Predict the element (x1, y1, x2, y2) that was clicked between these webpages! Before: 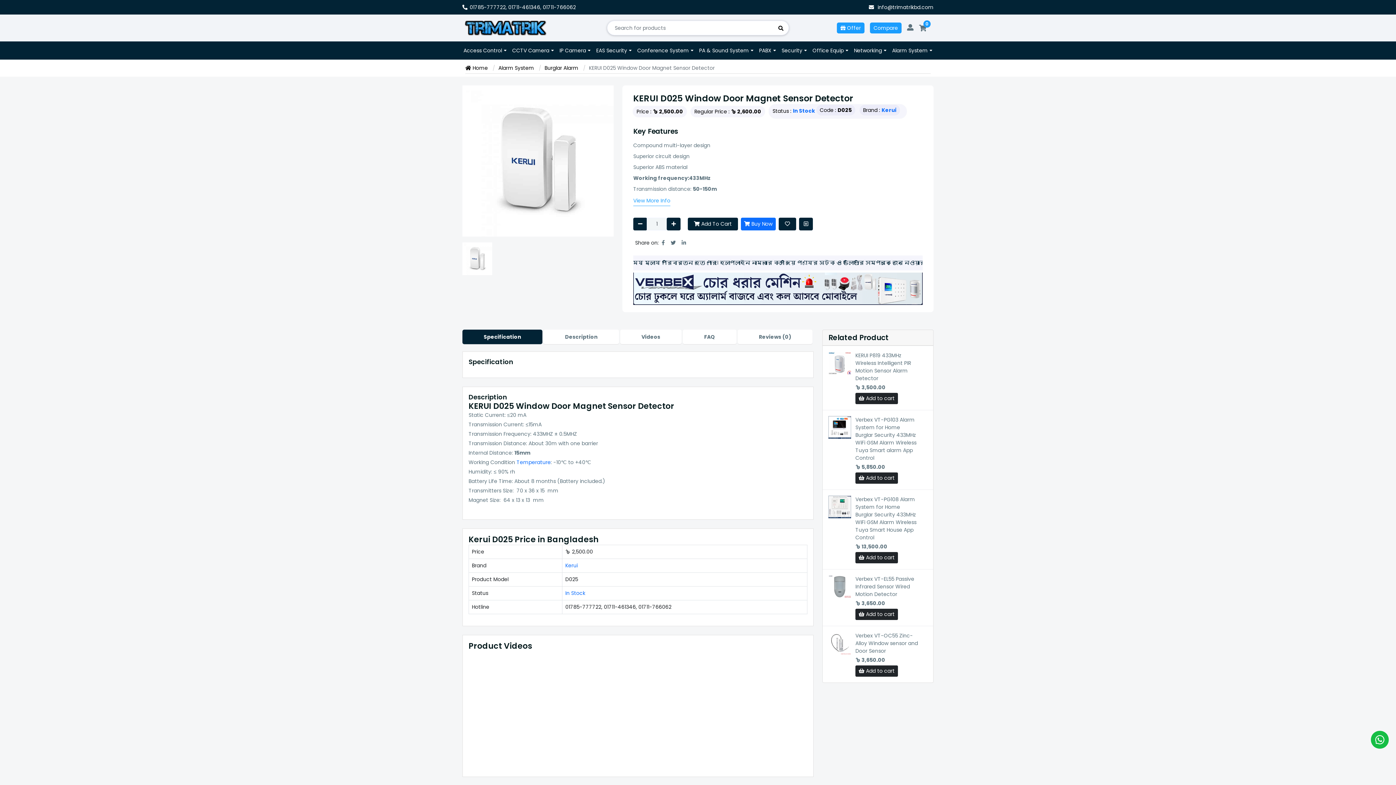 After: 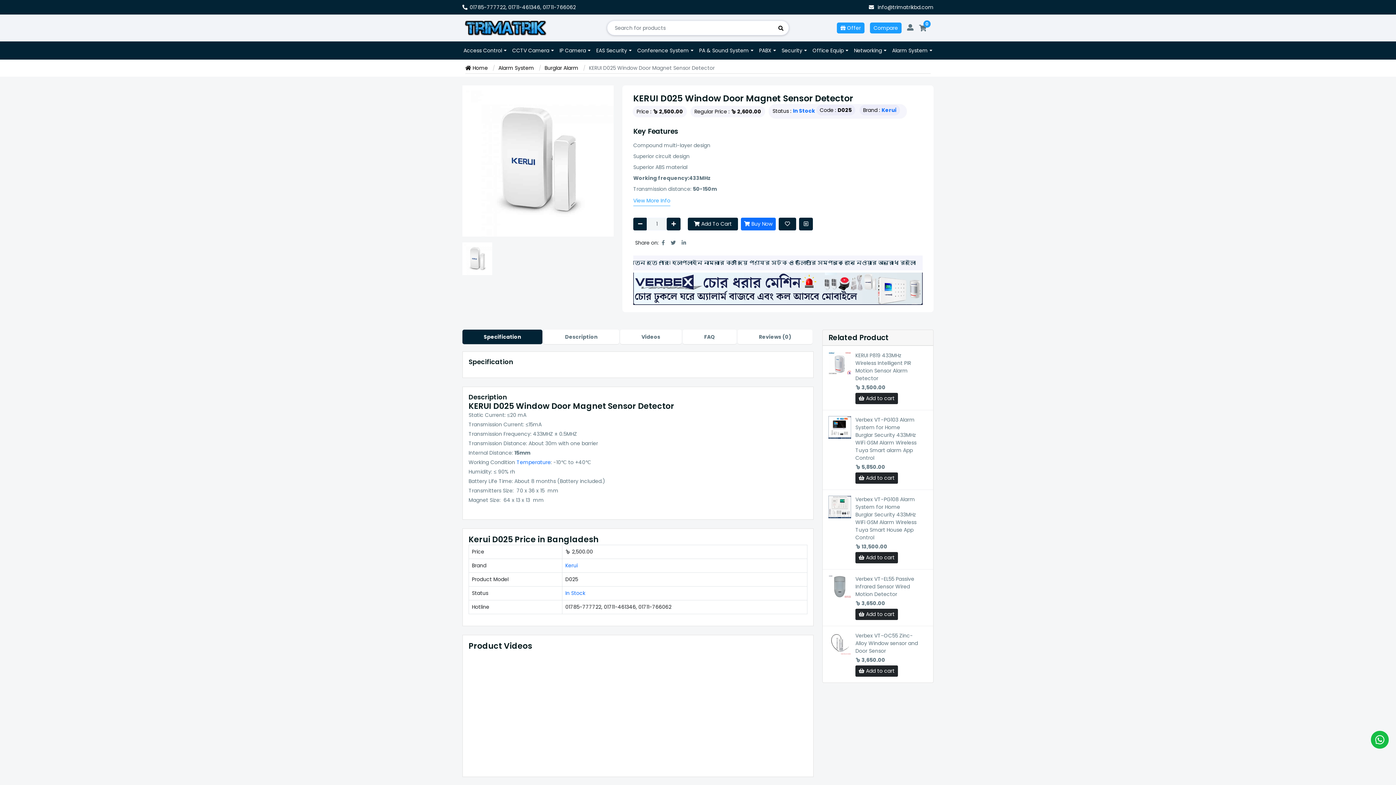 Action: label:  info@trimatrikbd.com bbox: (869, 3, 933, 10)